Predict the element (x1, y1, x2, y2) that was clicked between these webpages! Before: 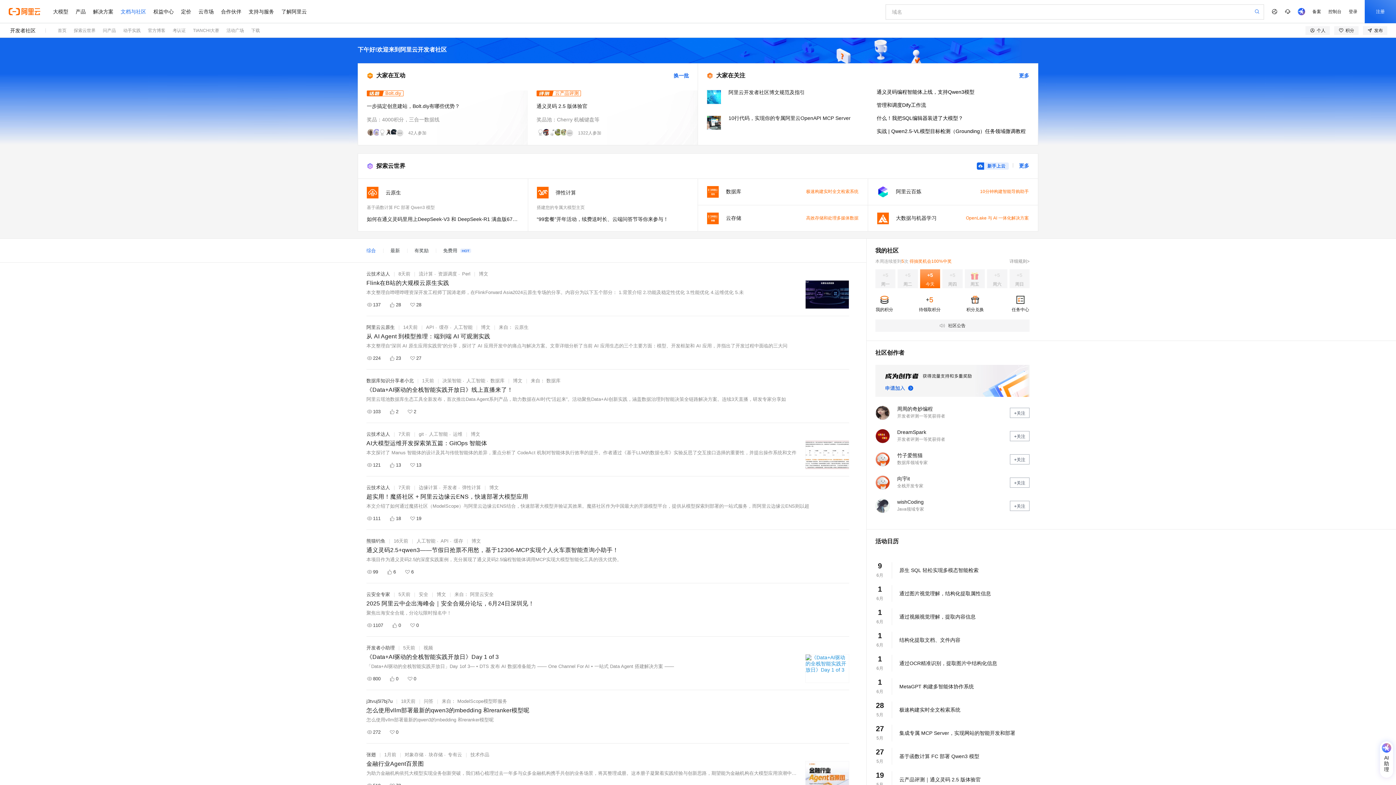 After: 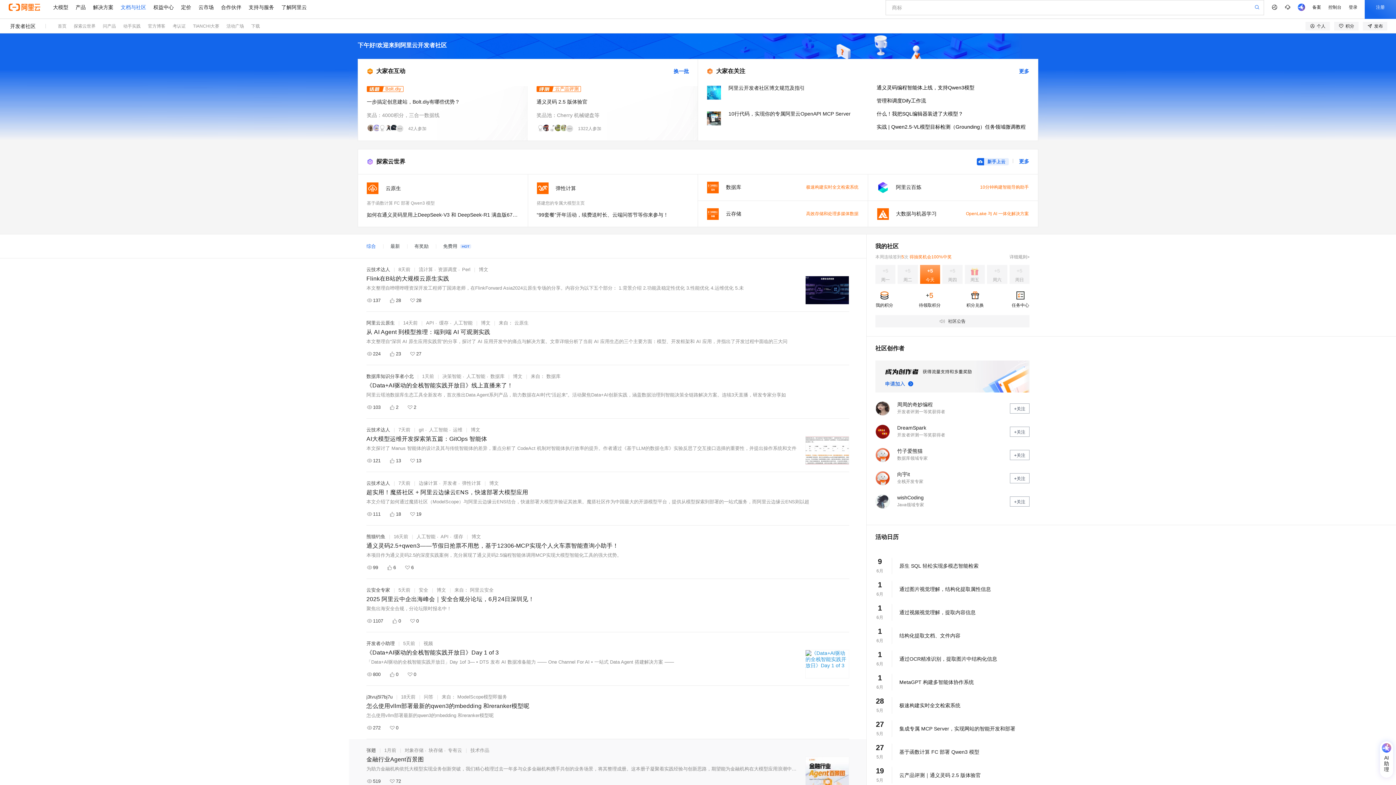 Action: bbox: (805, 761, 849, 790)